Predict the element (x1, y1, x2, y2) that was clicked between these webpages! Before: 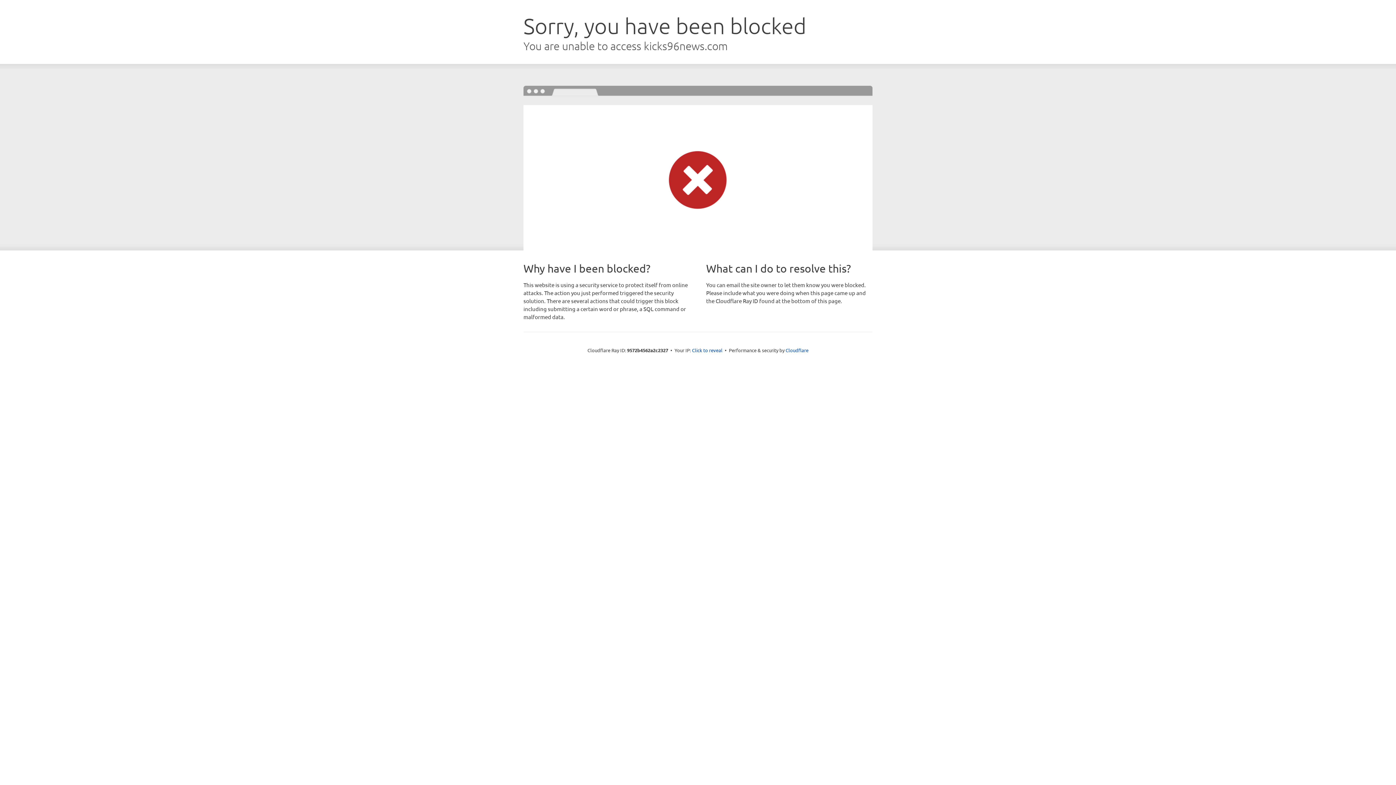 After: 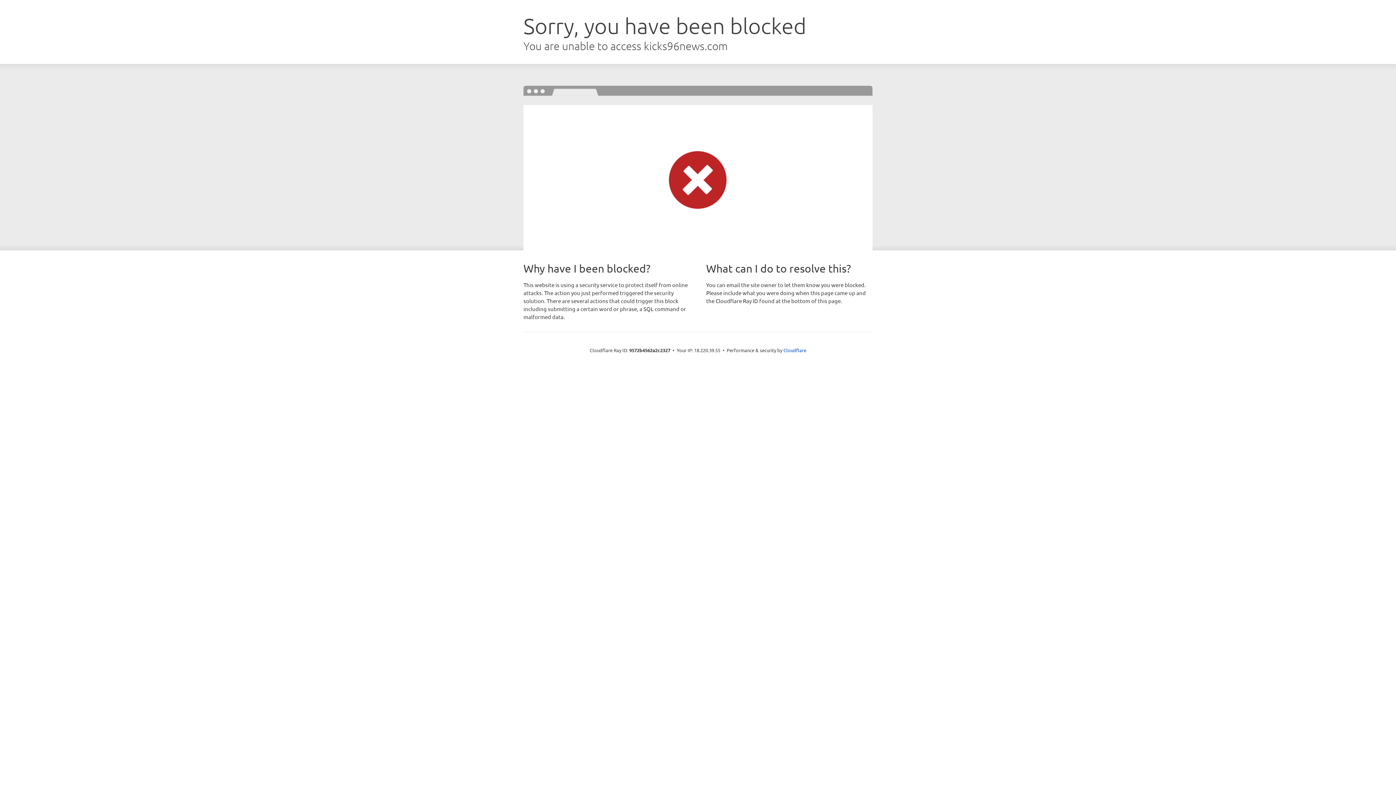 Action: label: Click to reveal bbox: (692, 346, 722, 353)